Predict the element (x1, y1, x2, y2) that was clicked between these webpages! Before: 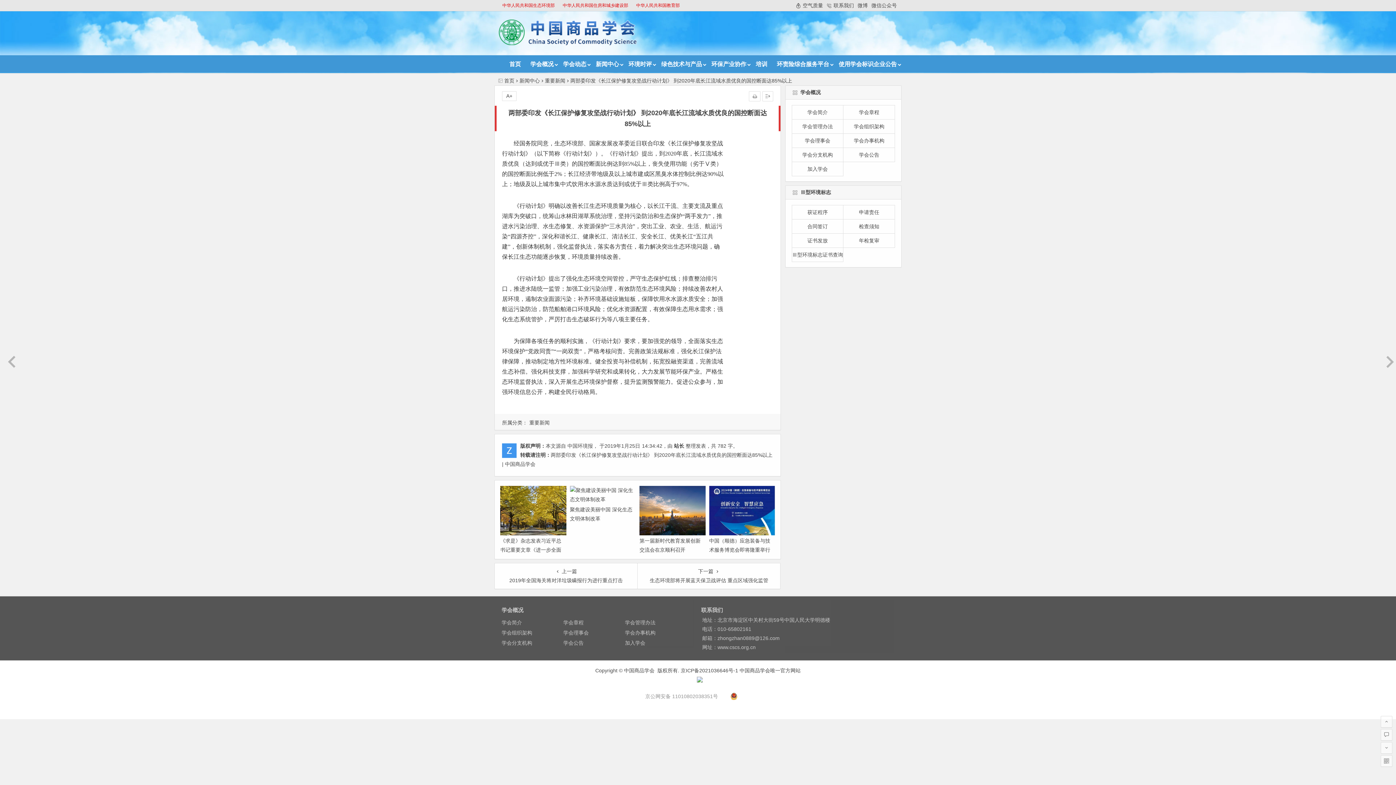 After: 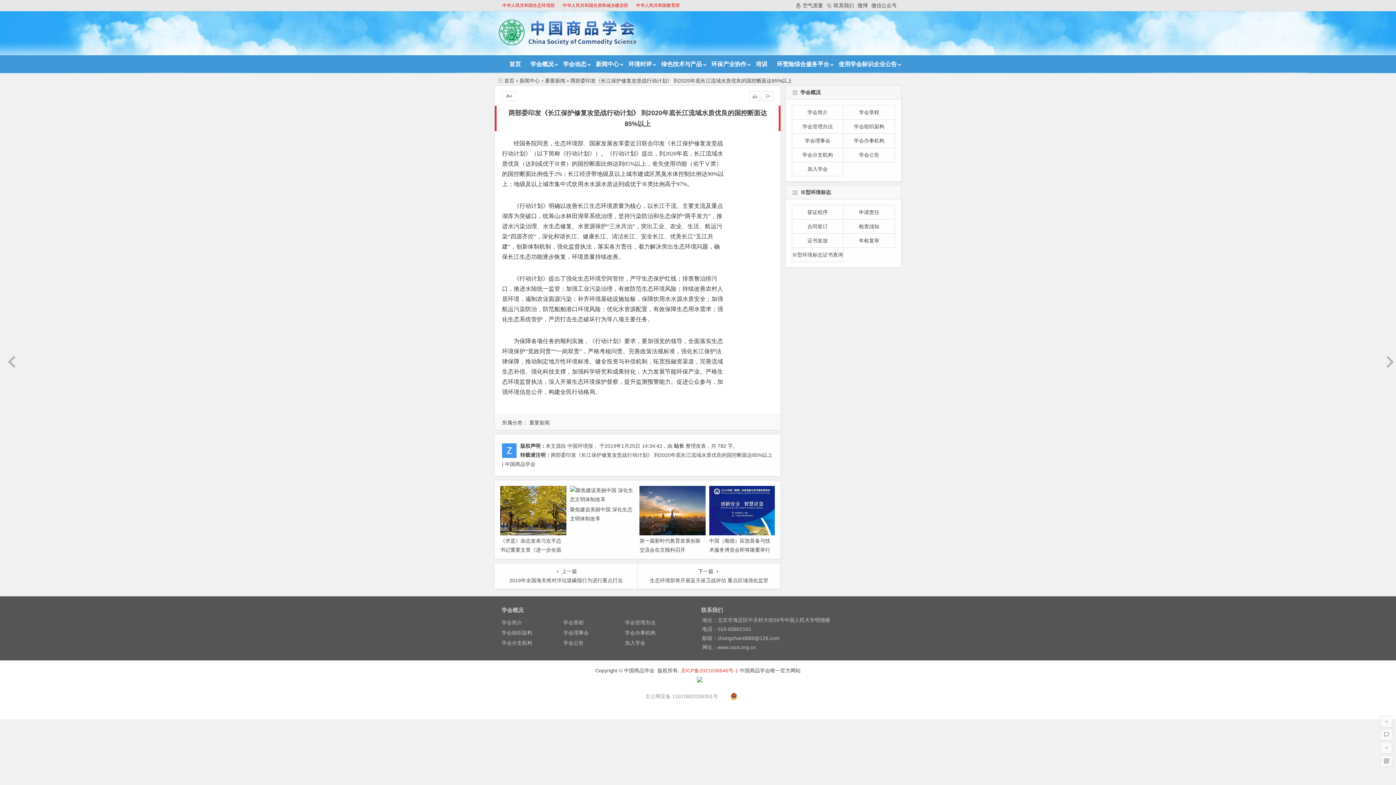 Action: label: 京ICP备2021036646号-1 bbox: (680, 668, 738, 673)